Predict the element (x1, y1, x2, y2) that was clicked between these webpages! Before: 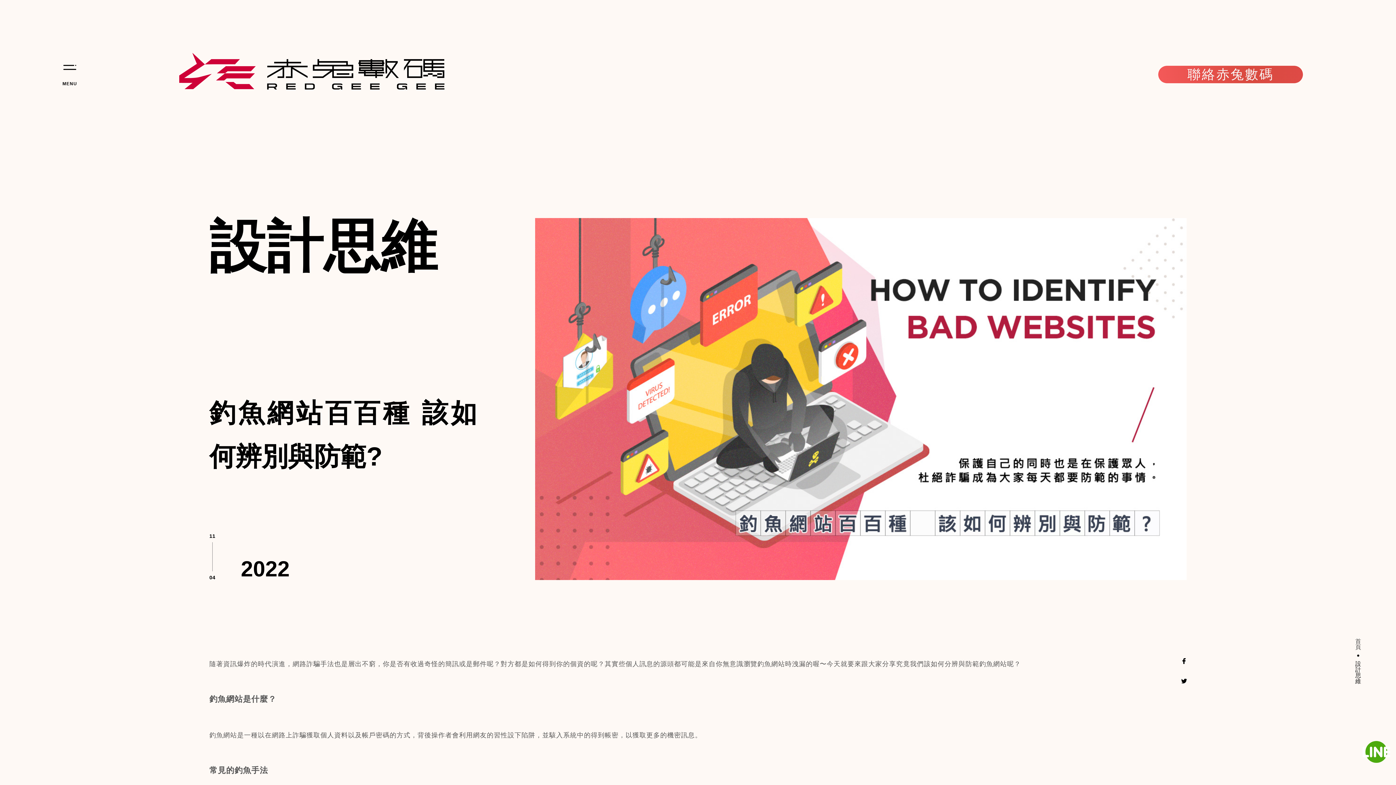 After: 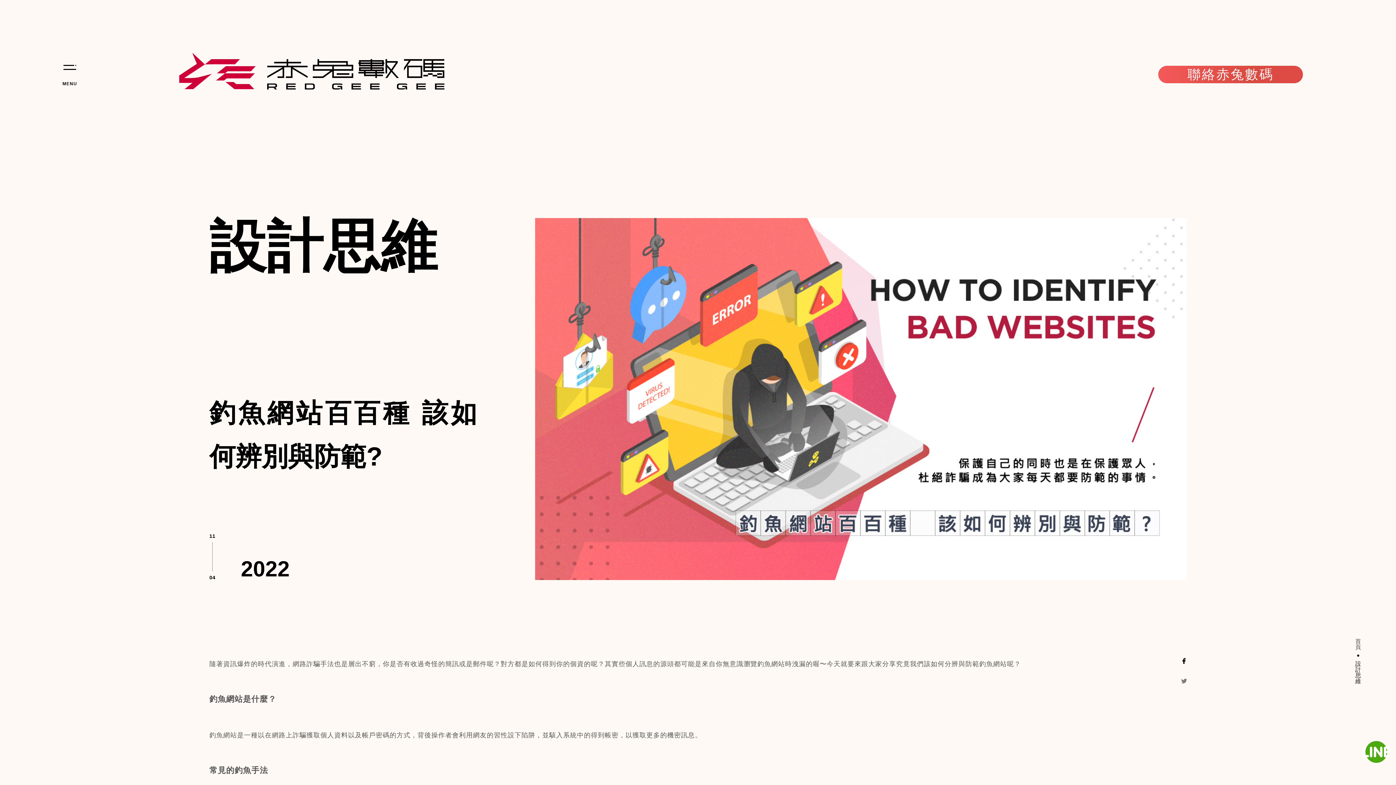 Action: bbox: (1176, 673, 1192, 689)